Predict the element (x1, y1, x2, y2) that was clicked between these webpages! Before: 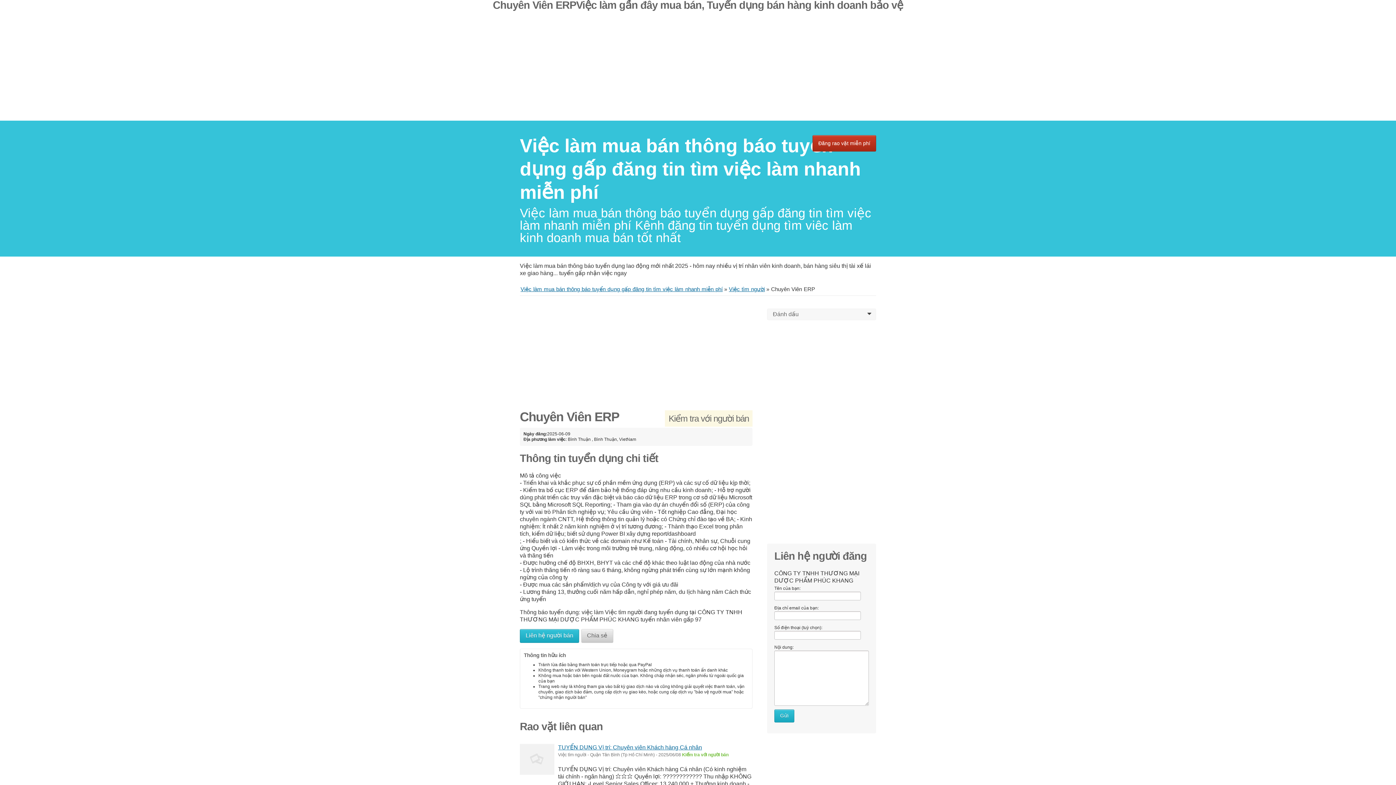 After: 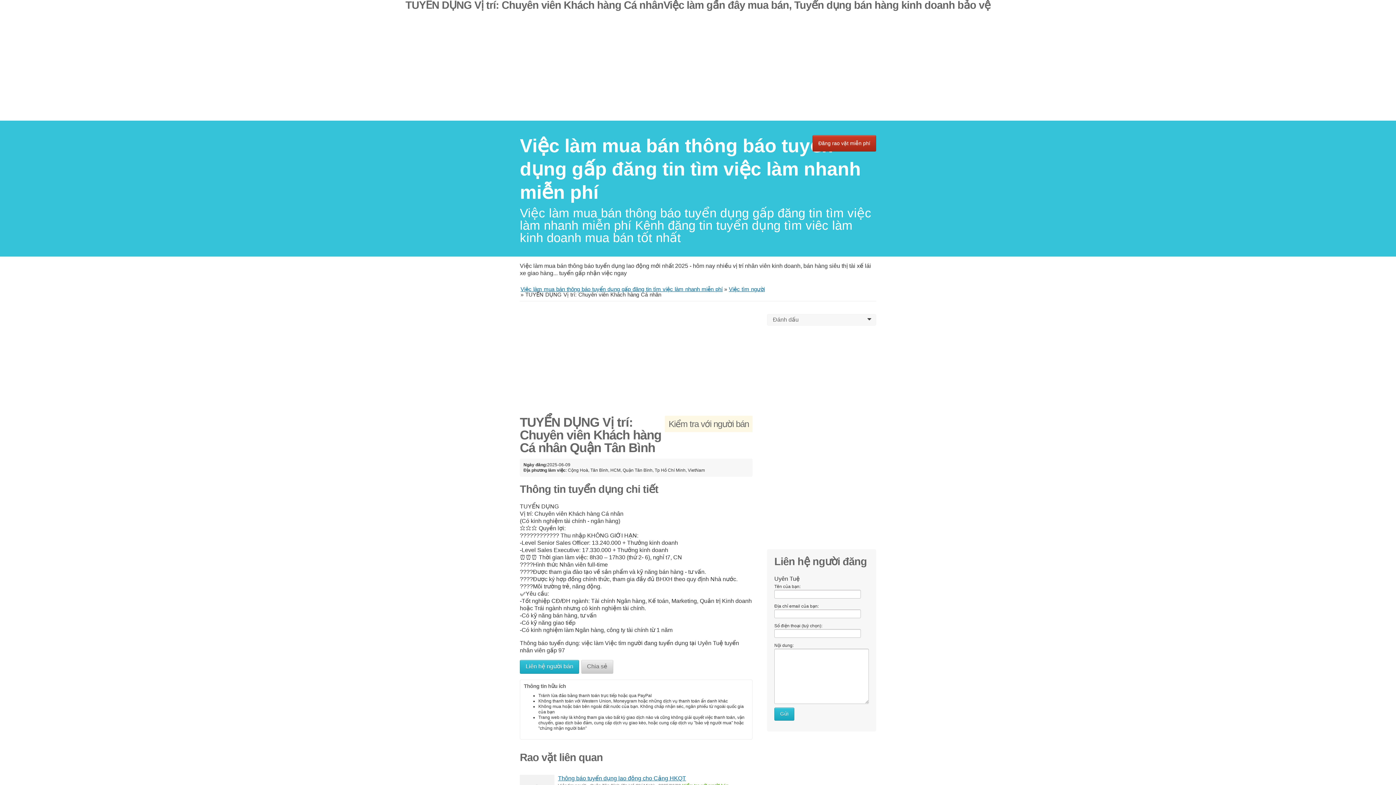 Action: bbox: (520, 744, 554, 775)